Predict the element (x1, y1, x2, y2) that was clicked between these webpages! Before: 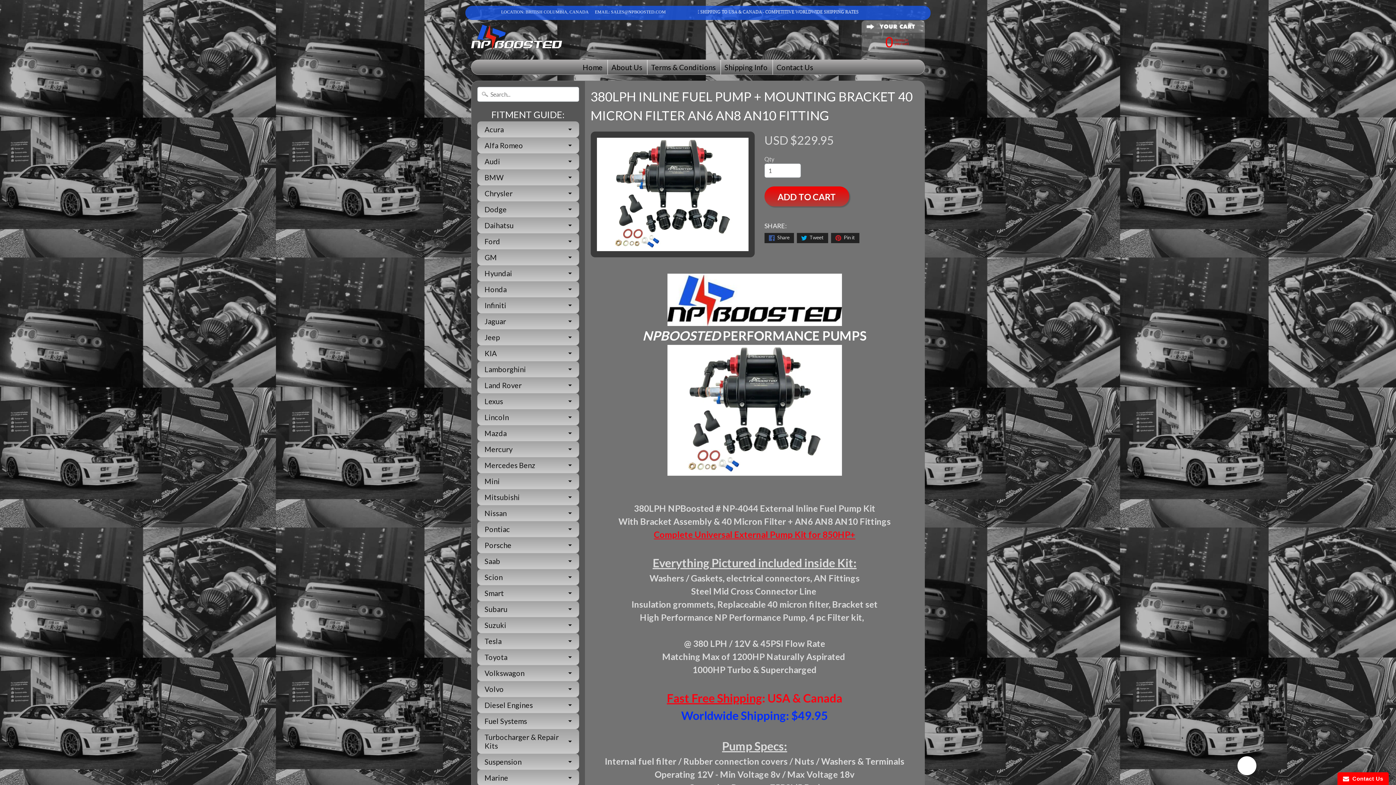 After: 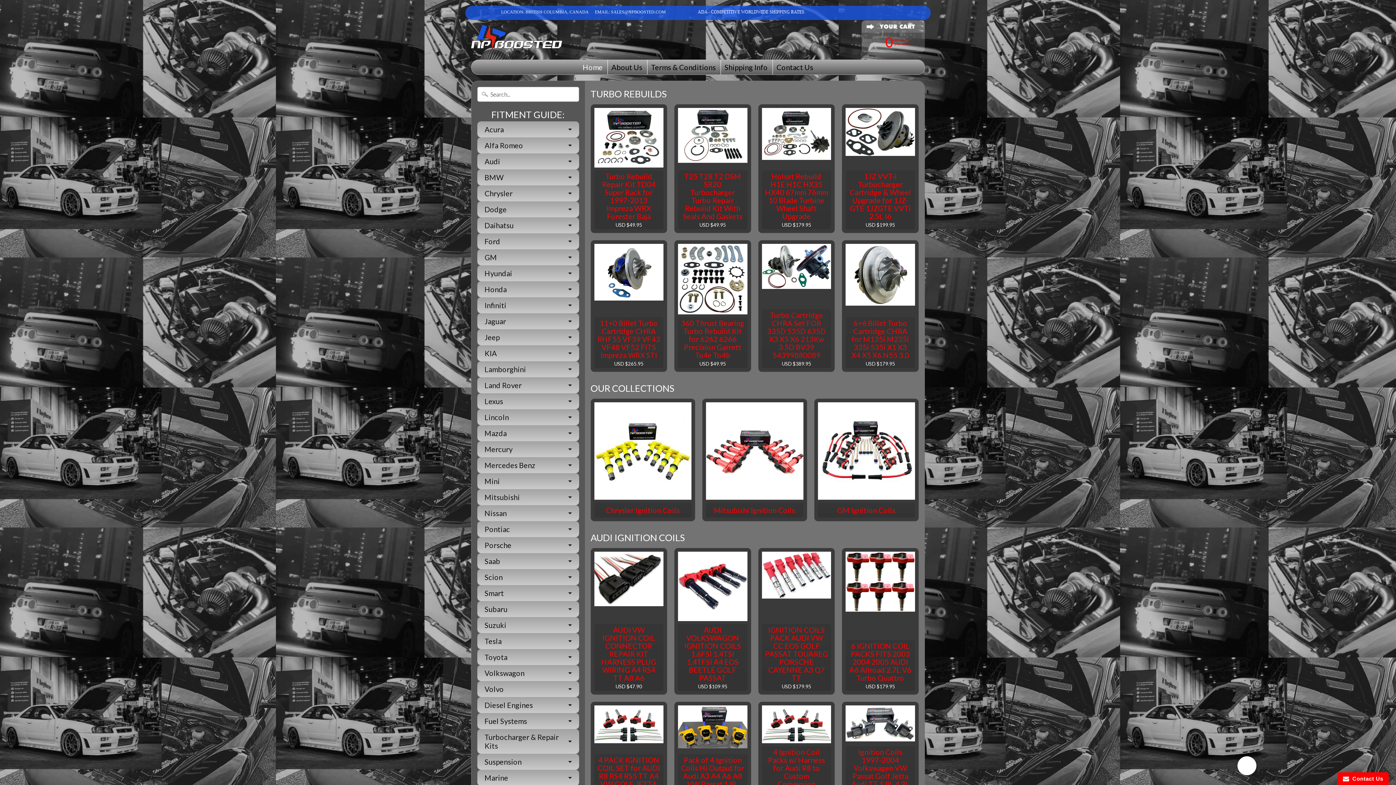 Action: bbox: (579, 60, 606, 74) label: Home